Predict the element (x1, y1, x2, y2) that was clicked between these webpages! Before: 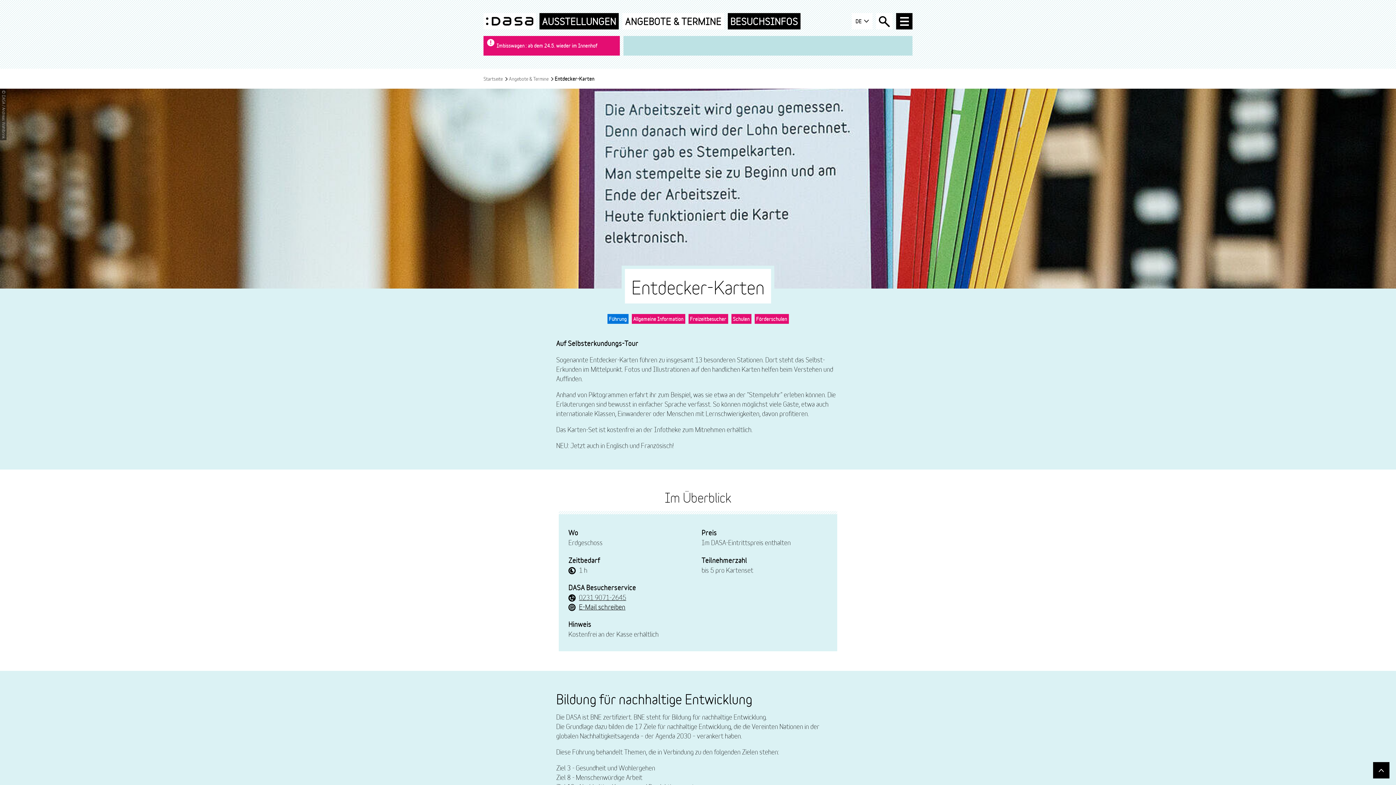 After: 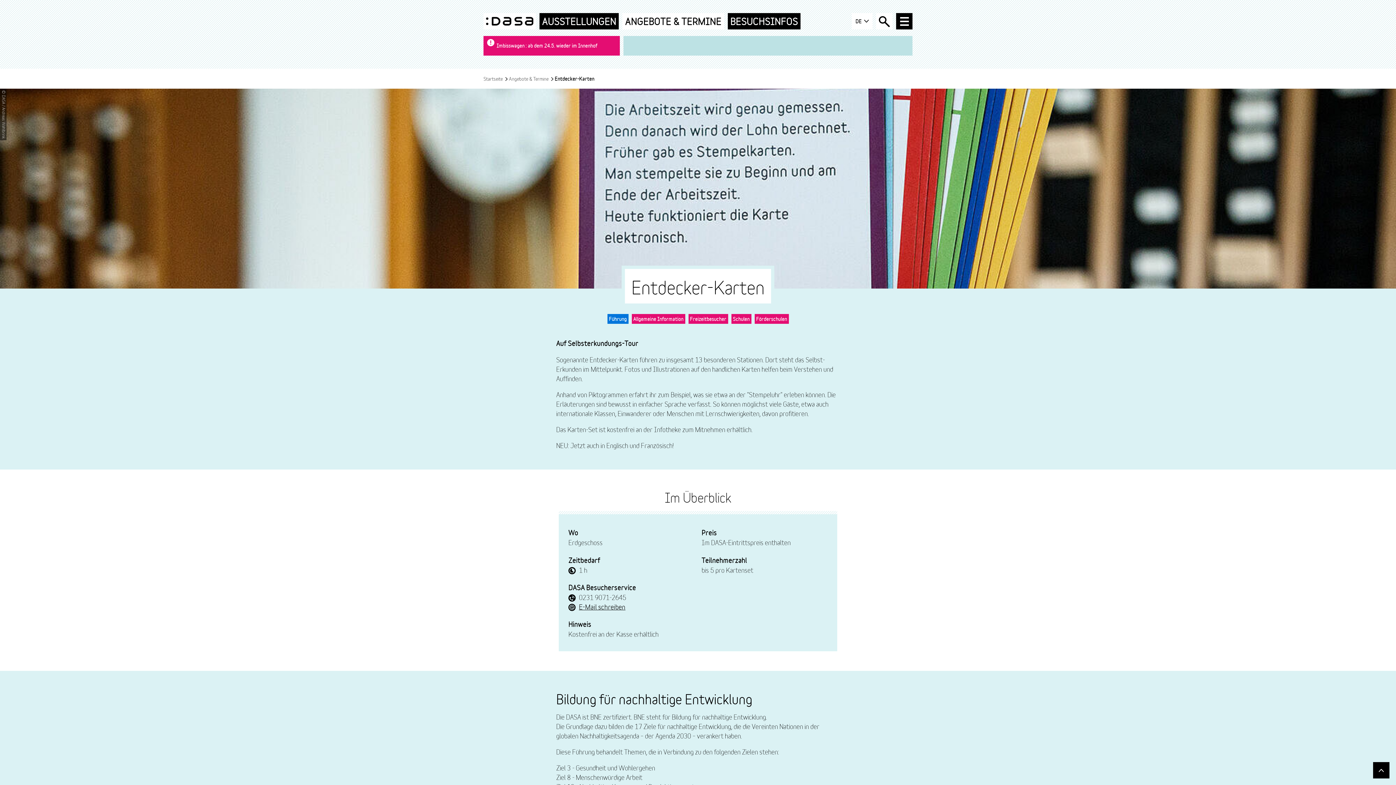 Action: label: 0231 9071-2645 bbox: (579, 592, 626, 602)